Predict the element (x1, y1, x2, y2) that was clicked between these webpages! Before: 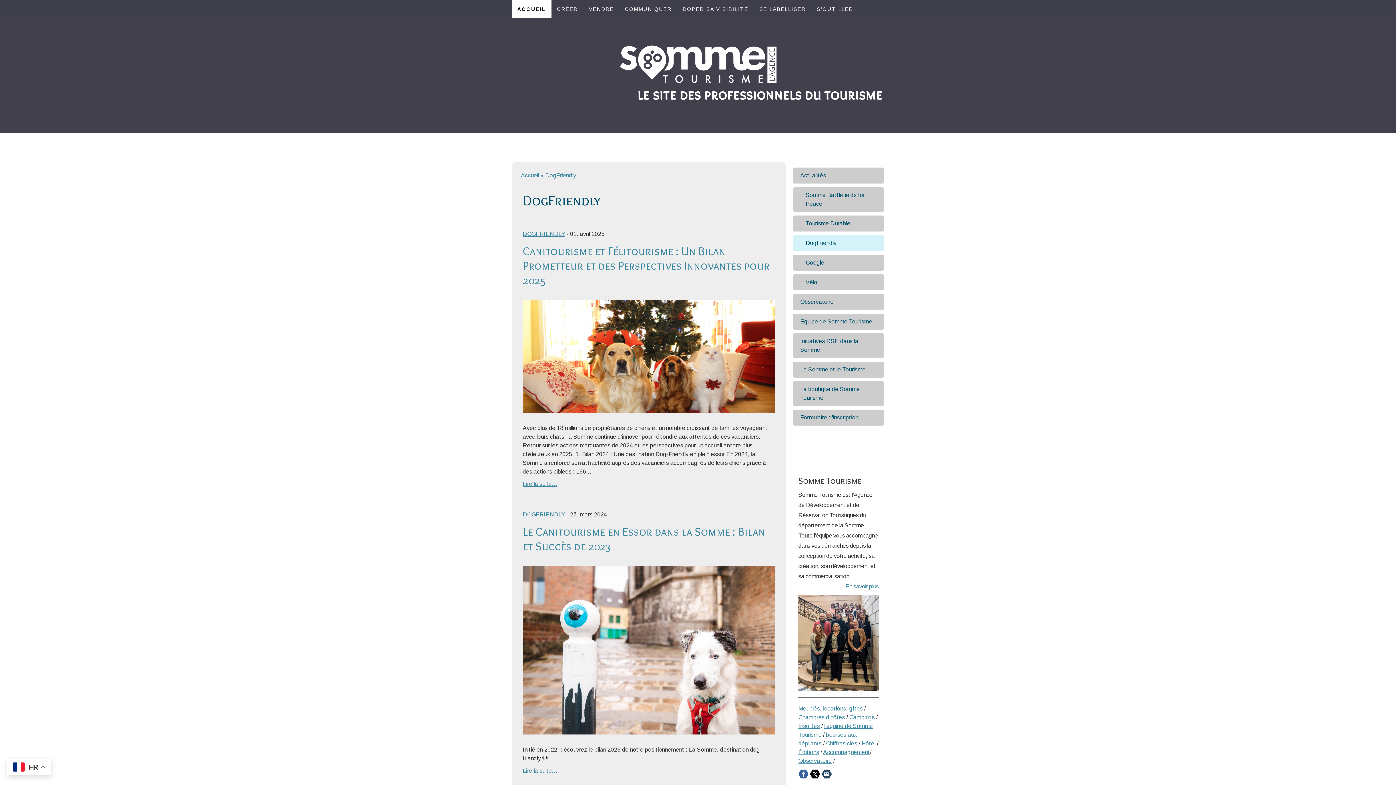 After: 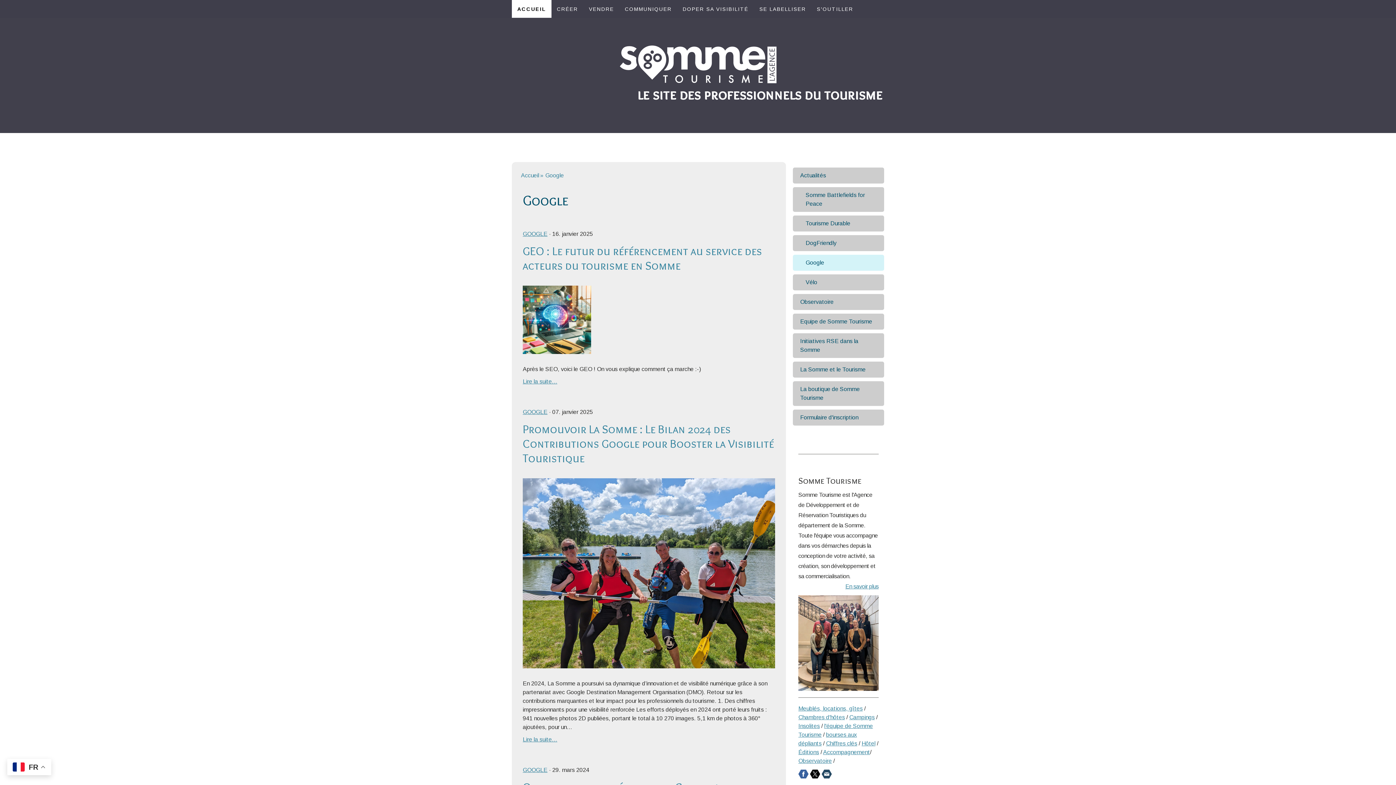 Action: bbox: (793, 254, 884, 270) label: Google